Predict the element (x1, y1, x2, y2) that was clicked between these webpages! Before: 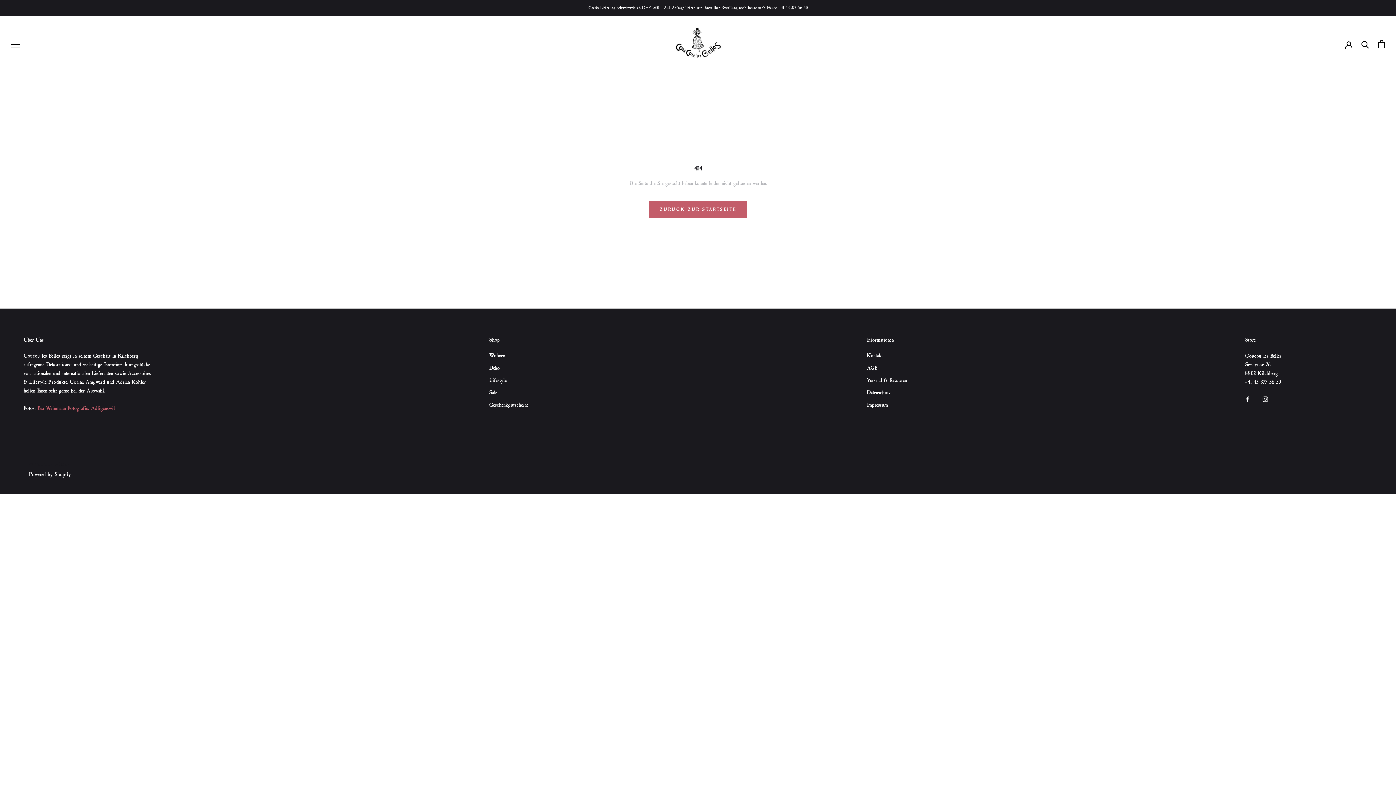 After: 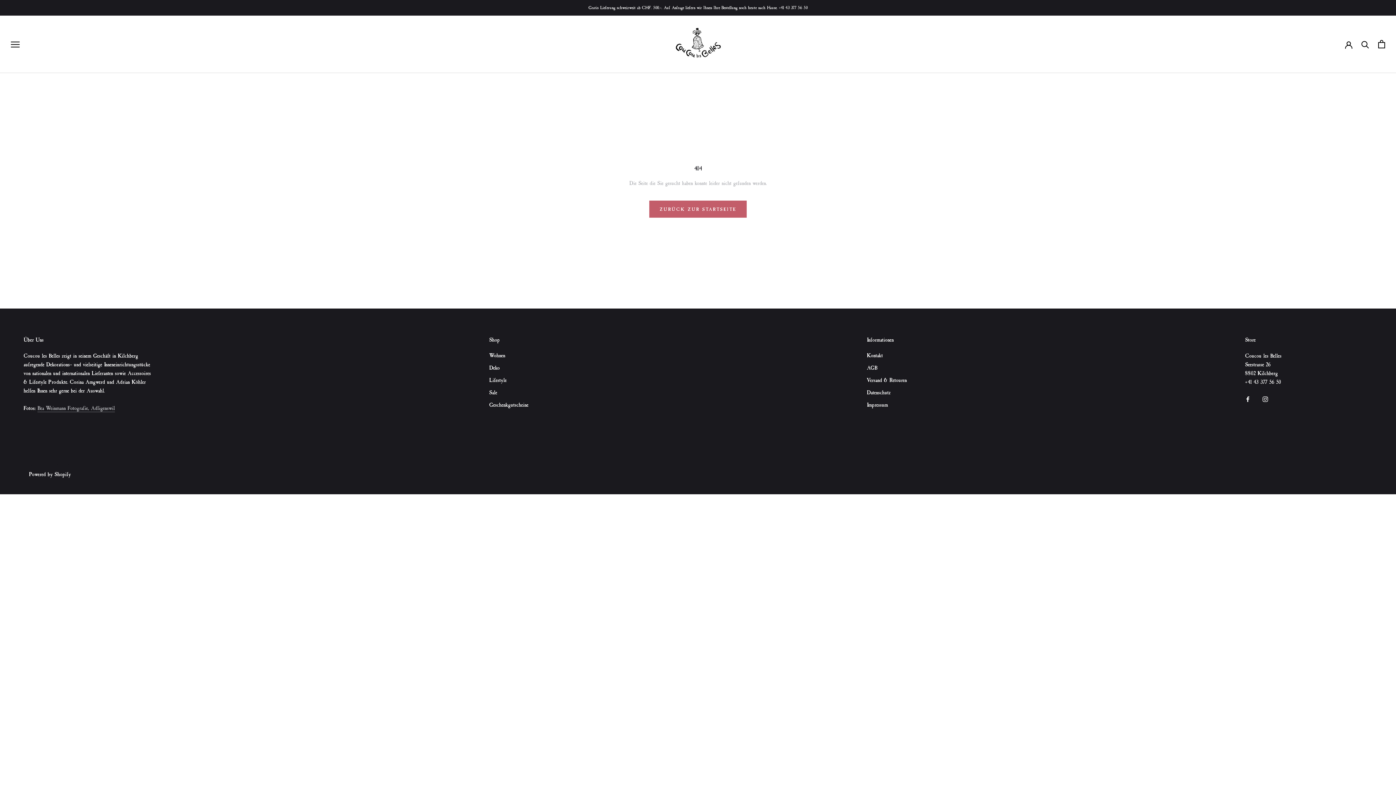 Action: label: Bea Weinmann Fotografie, Adligenswil bbox: (37, 405, 114, 411)